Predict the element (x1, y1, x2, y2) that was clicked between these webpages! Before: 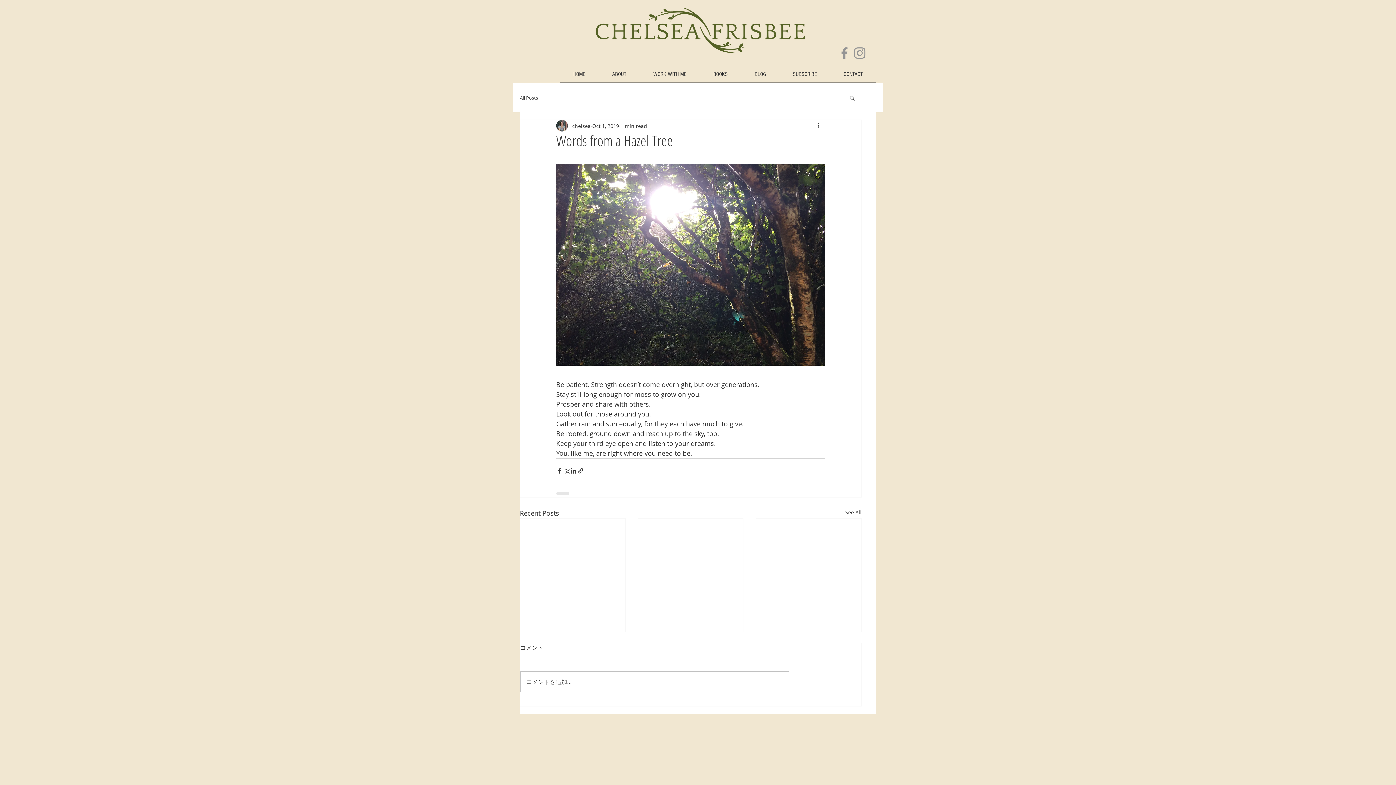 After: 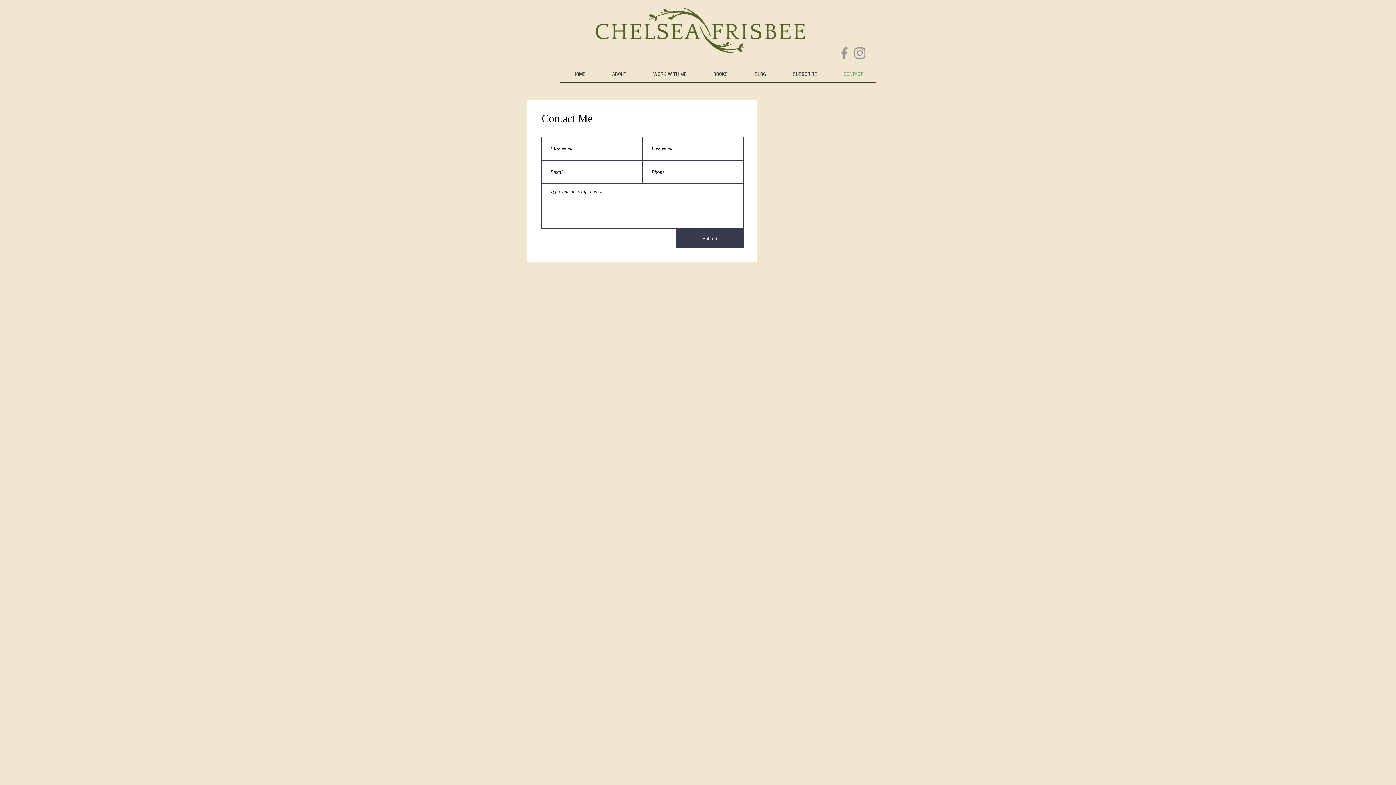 Action: bbox: (830, 66, 876, 82) label: CONTACT